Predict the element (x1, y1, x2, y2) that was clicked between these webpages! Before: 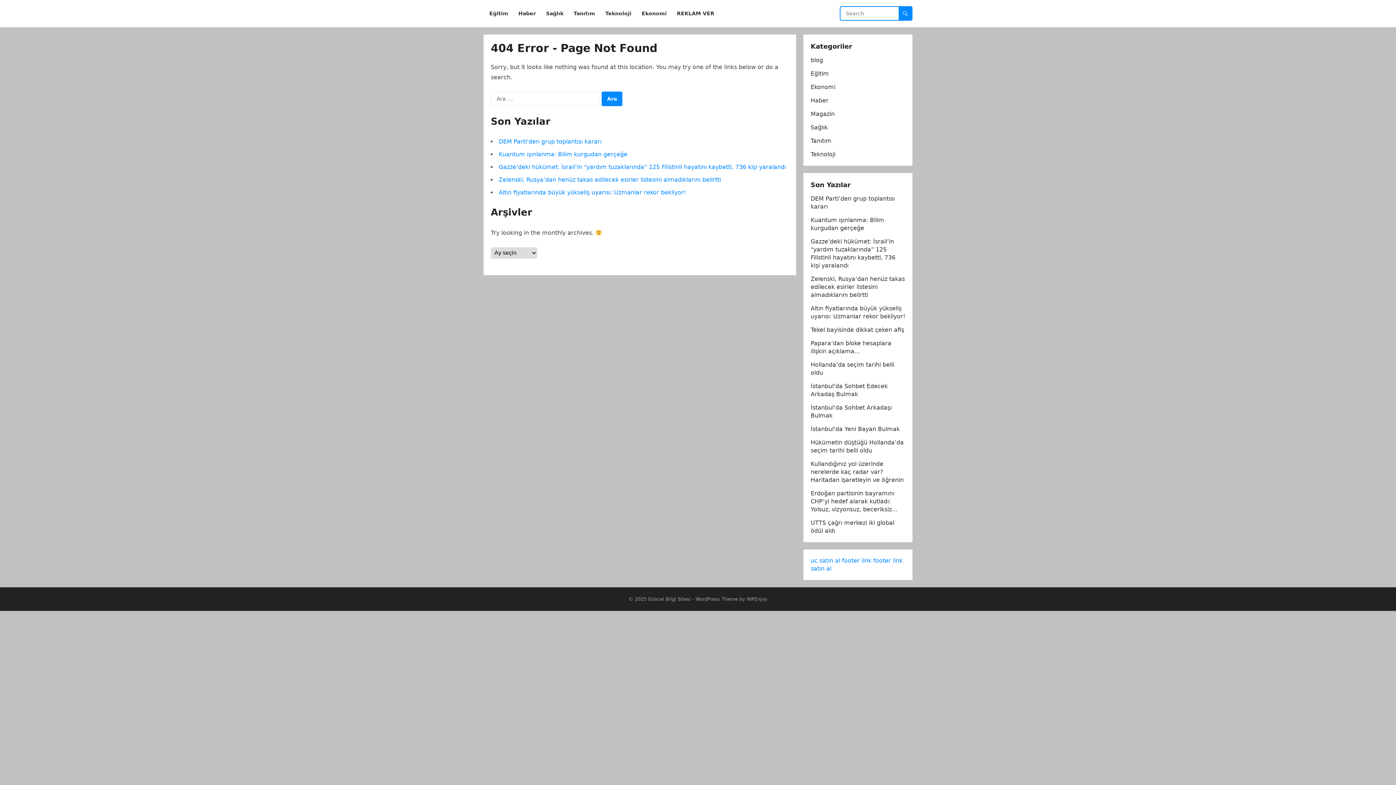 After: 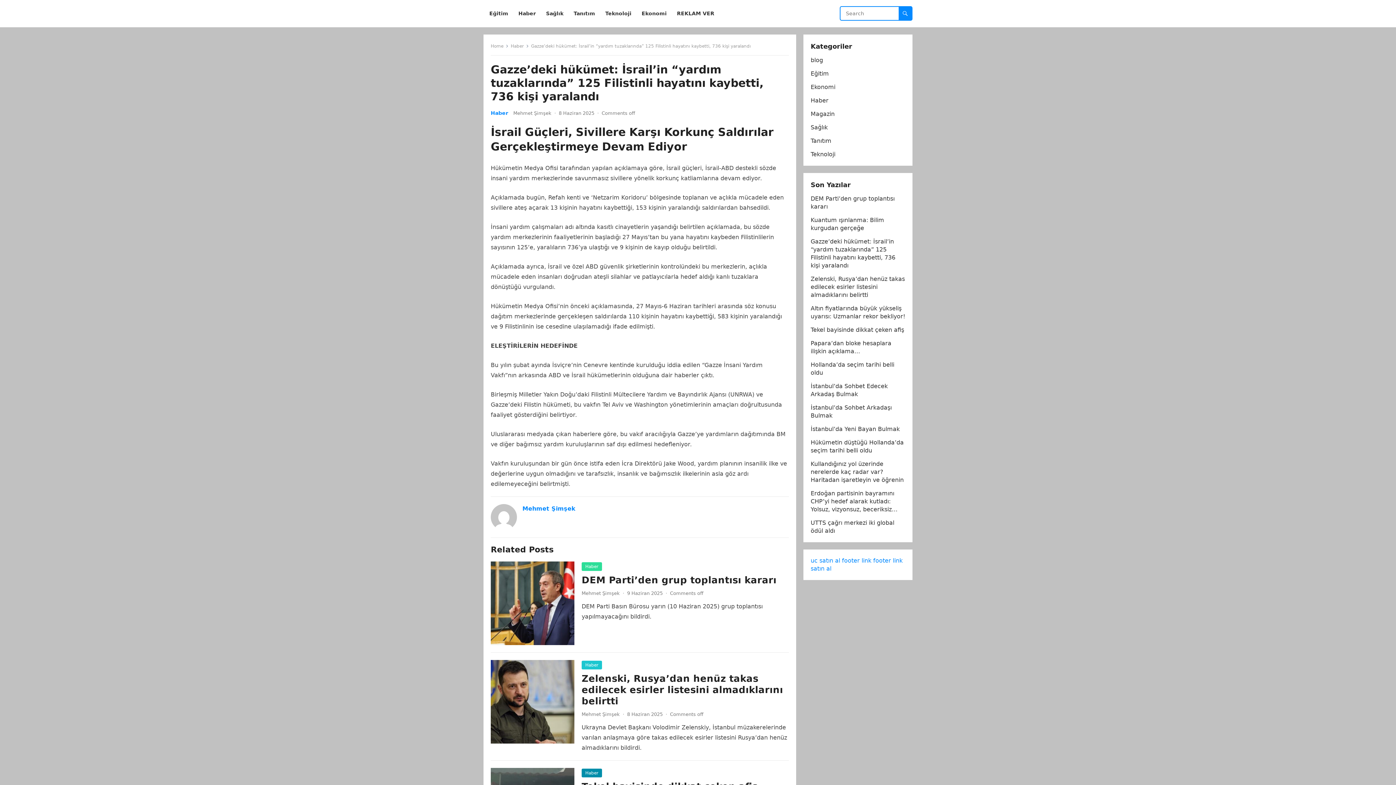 Action: label: Gazze’deki hükümet: İsrail’in “yardım tuzaklarında” 125 Filistinli hayatını kaybetti, 736 kişi yaralandı bbox: (498, 163, 786, 170)